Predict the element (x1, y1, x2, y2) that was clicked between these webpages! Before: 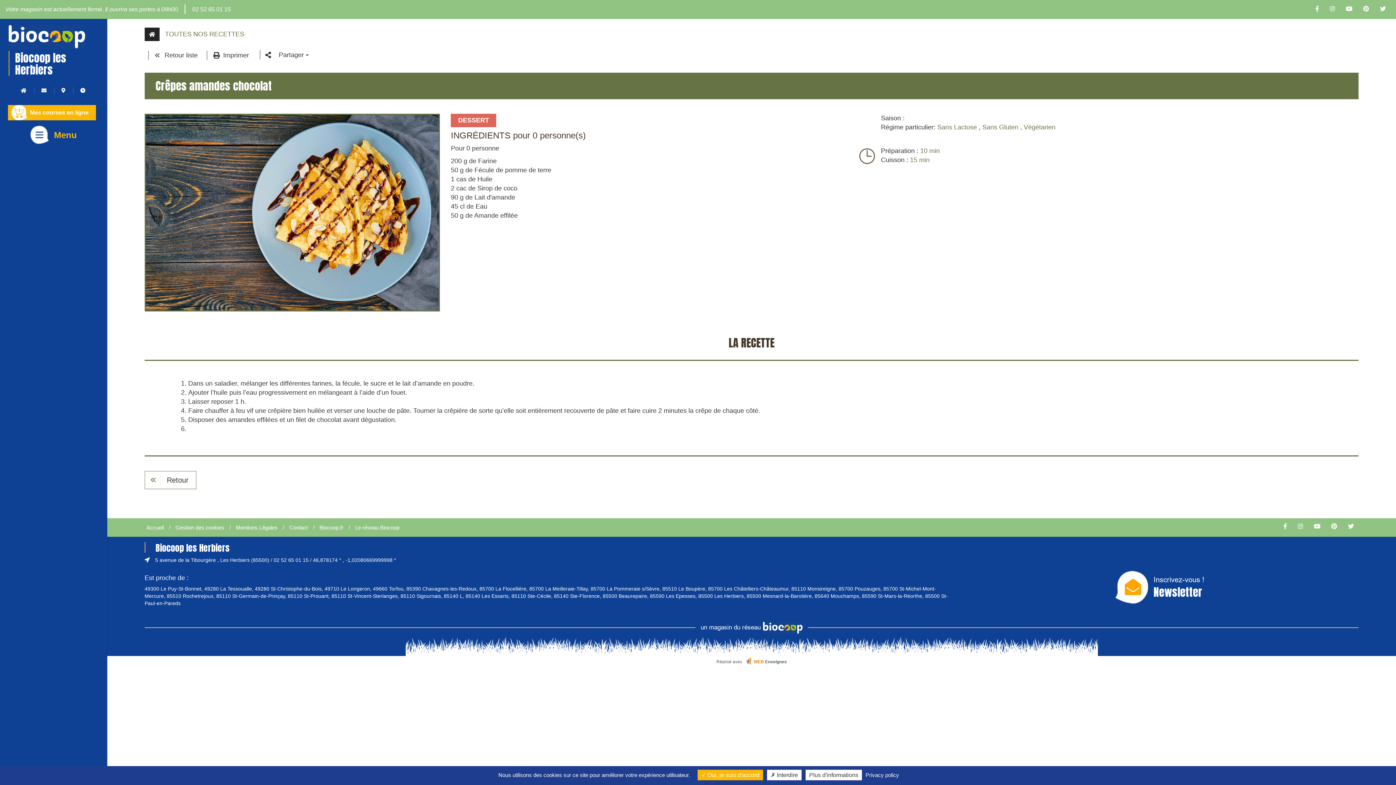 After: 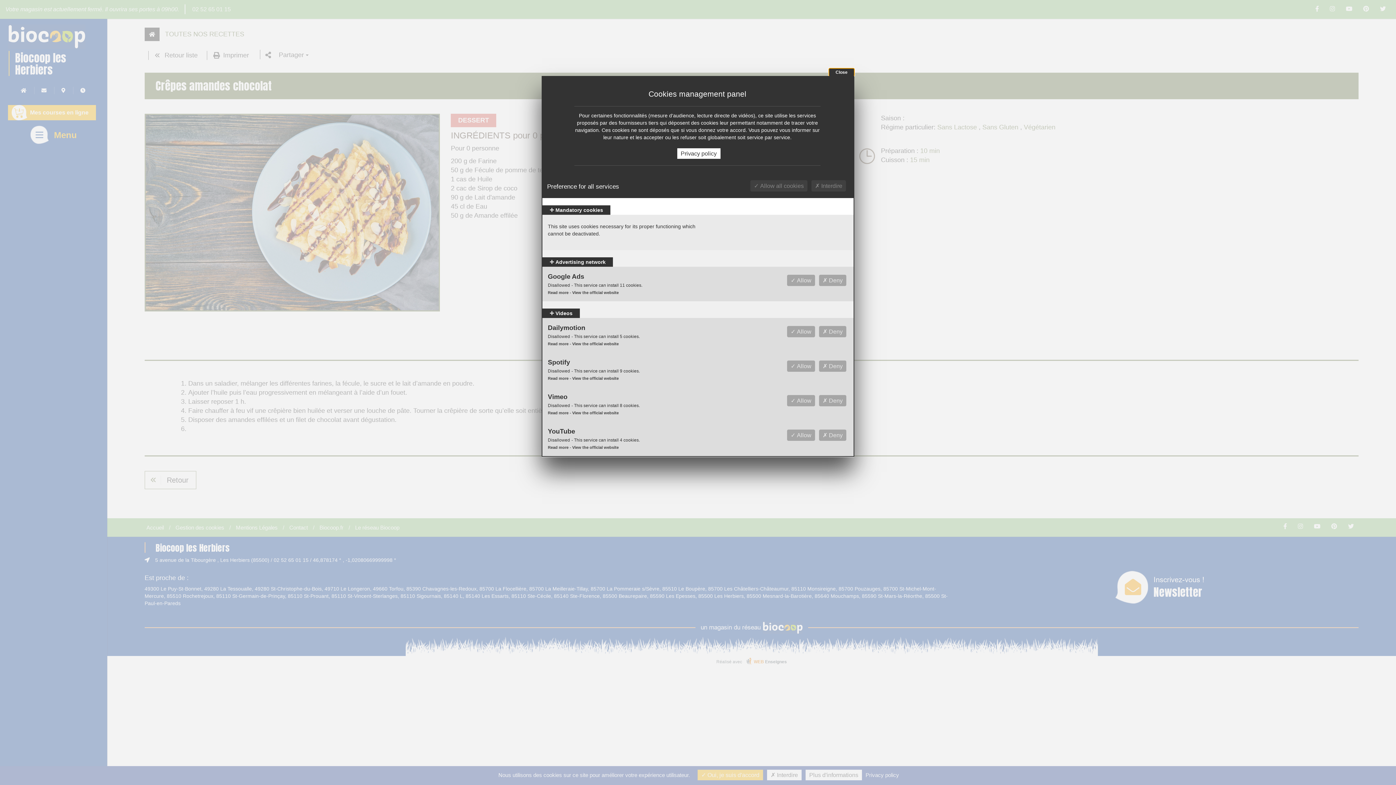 Action: label: Plus d'informations (modal window) bbox: (805, 770, 862, 780)